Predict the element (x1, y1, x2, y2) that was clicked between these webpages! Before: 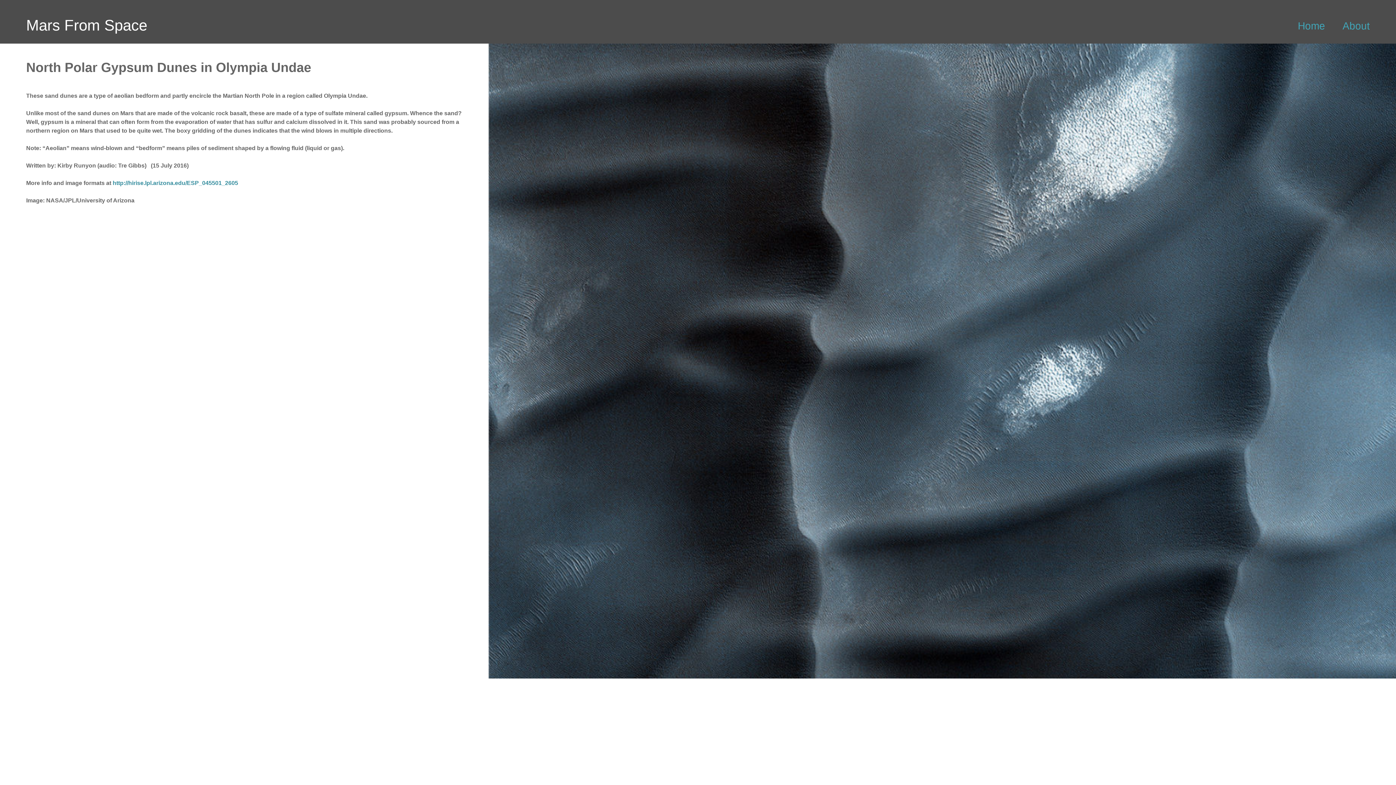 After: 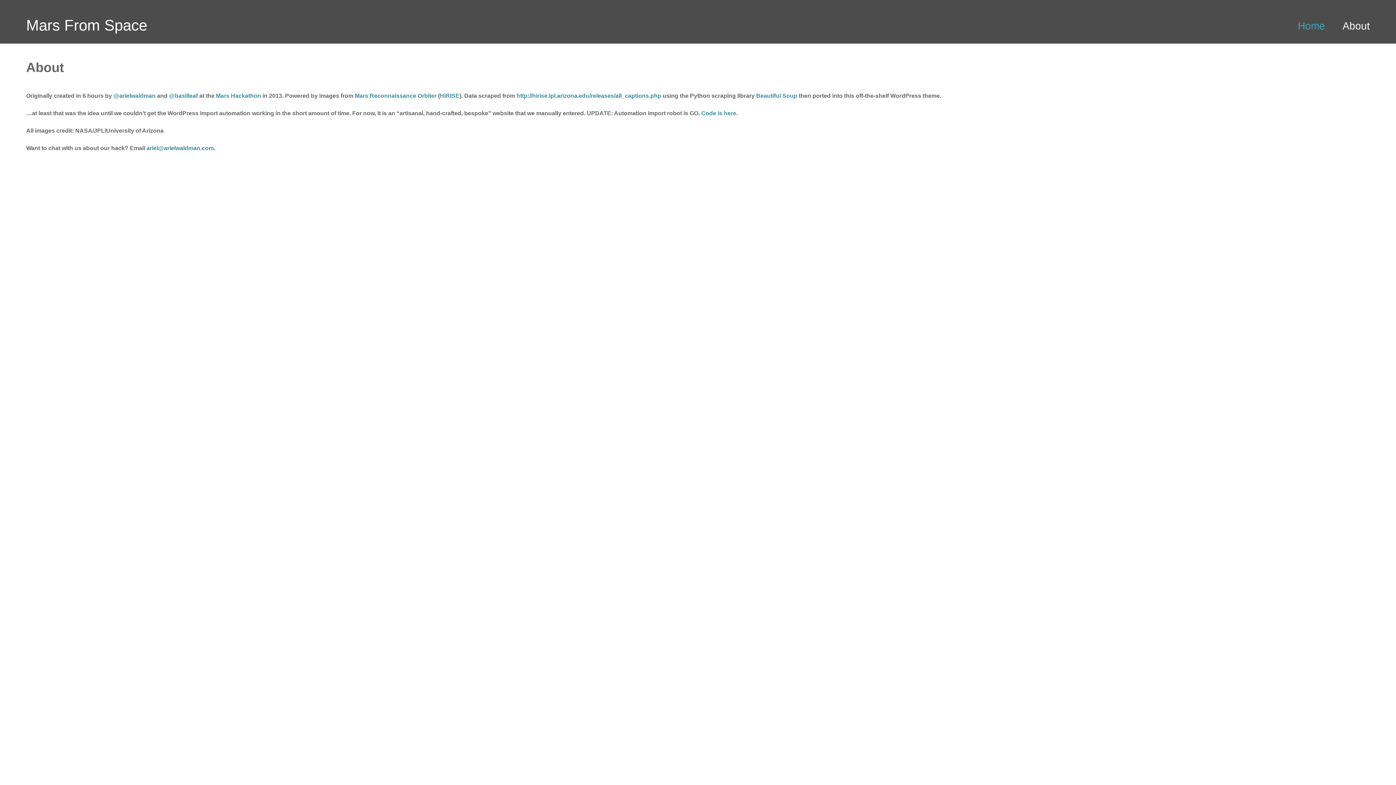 Action: bbox: (1334, 8, 1378, 43) label: About